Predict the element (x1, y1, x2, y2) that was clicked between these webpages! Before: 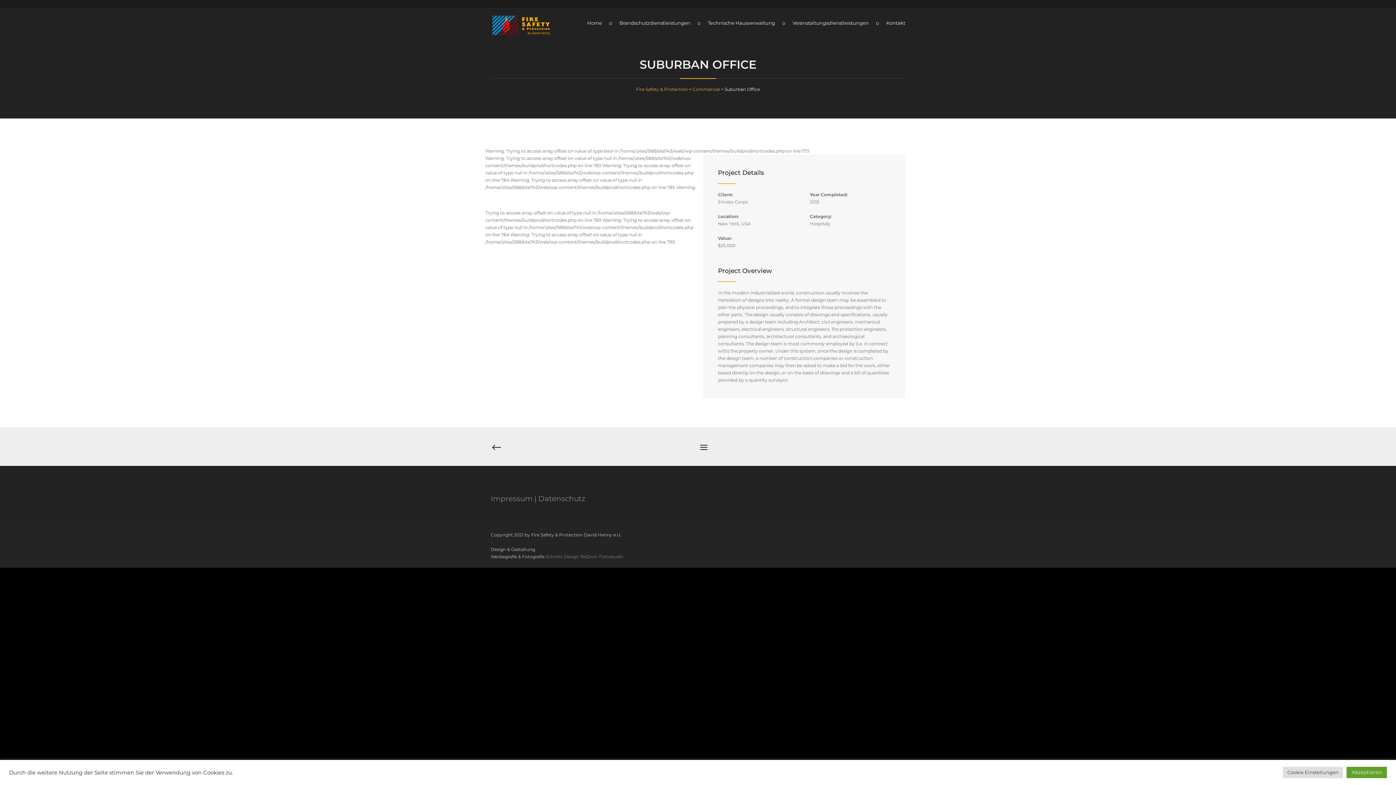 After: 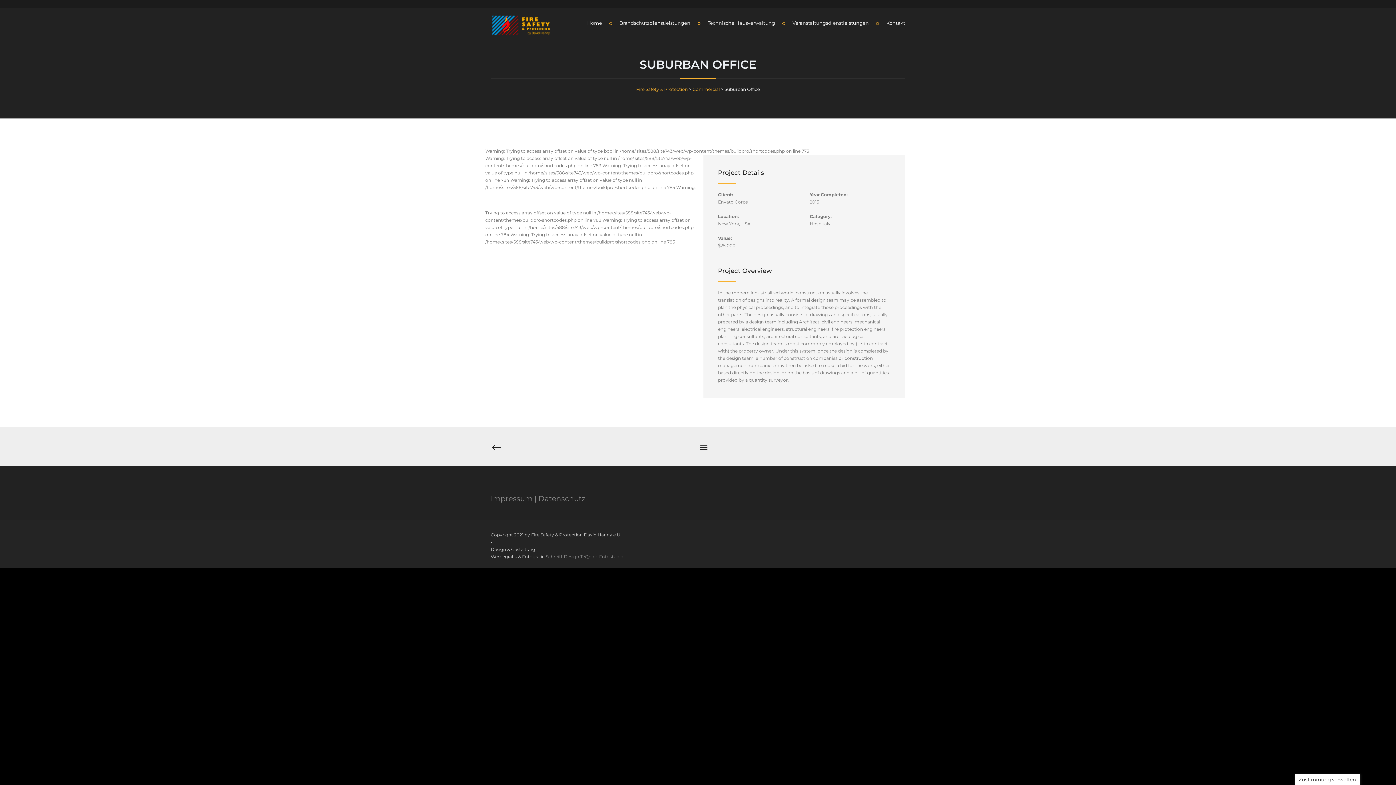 Action: bbox: (1346, 767, 1387, 778) label: Akzeptieren